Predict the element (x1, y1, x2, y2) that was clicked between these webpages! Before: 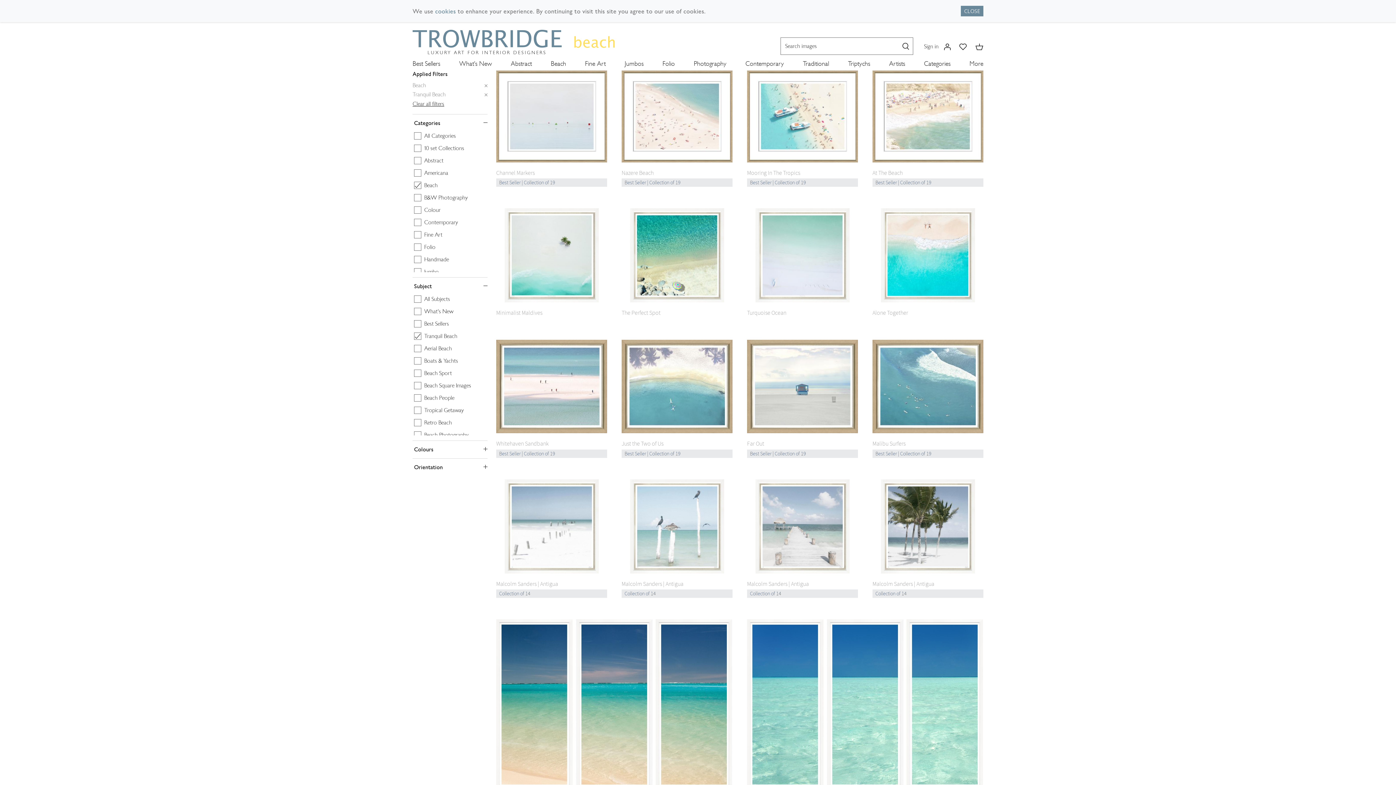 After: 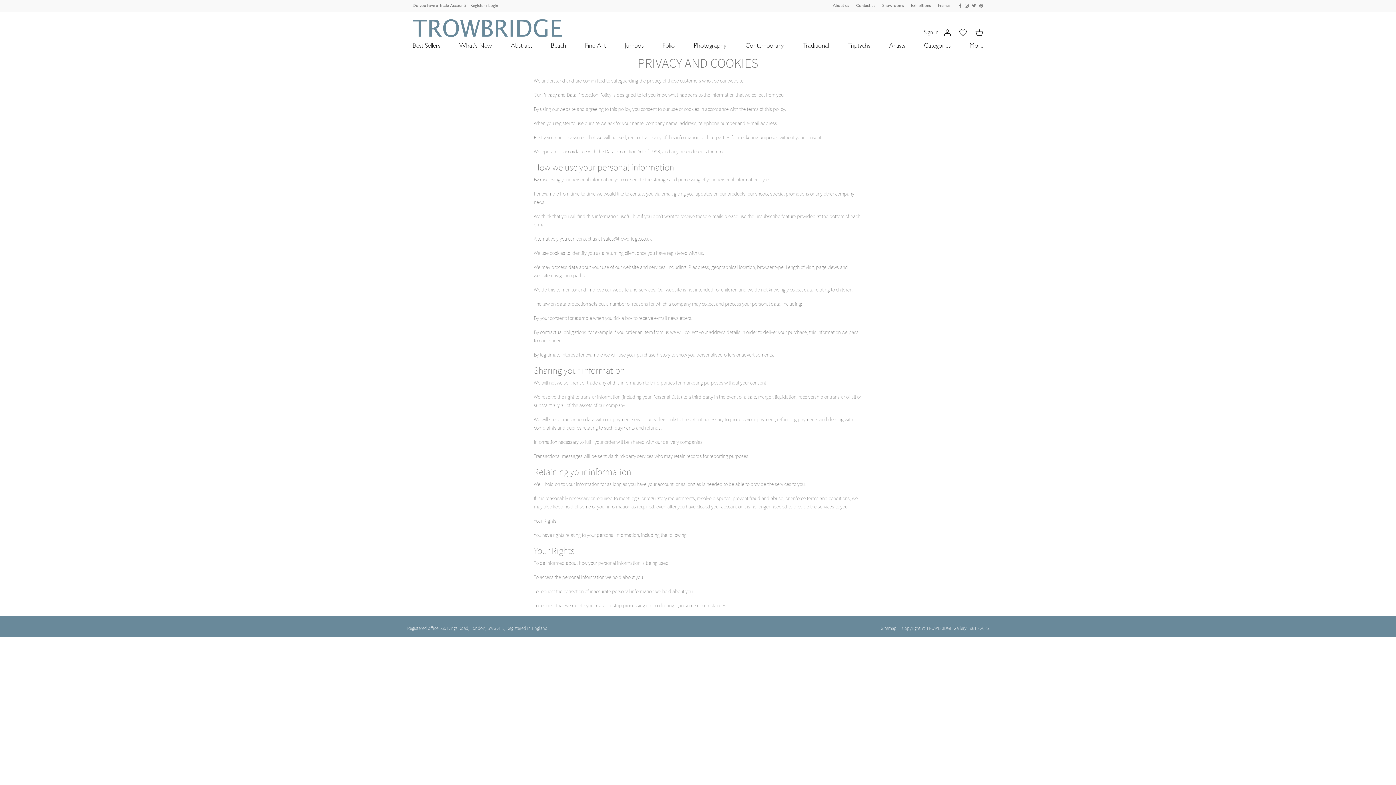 Action: label: cookies bbox: (435, 7, 456, 14)